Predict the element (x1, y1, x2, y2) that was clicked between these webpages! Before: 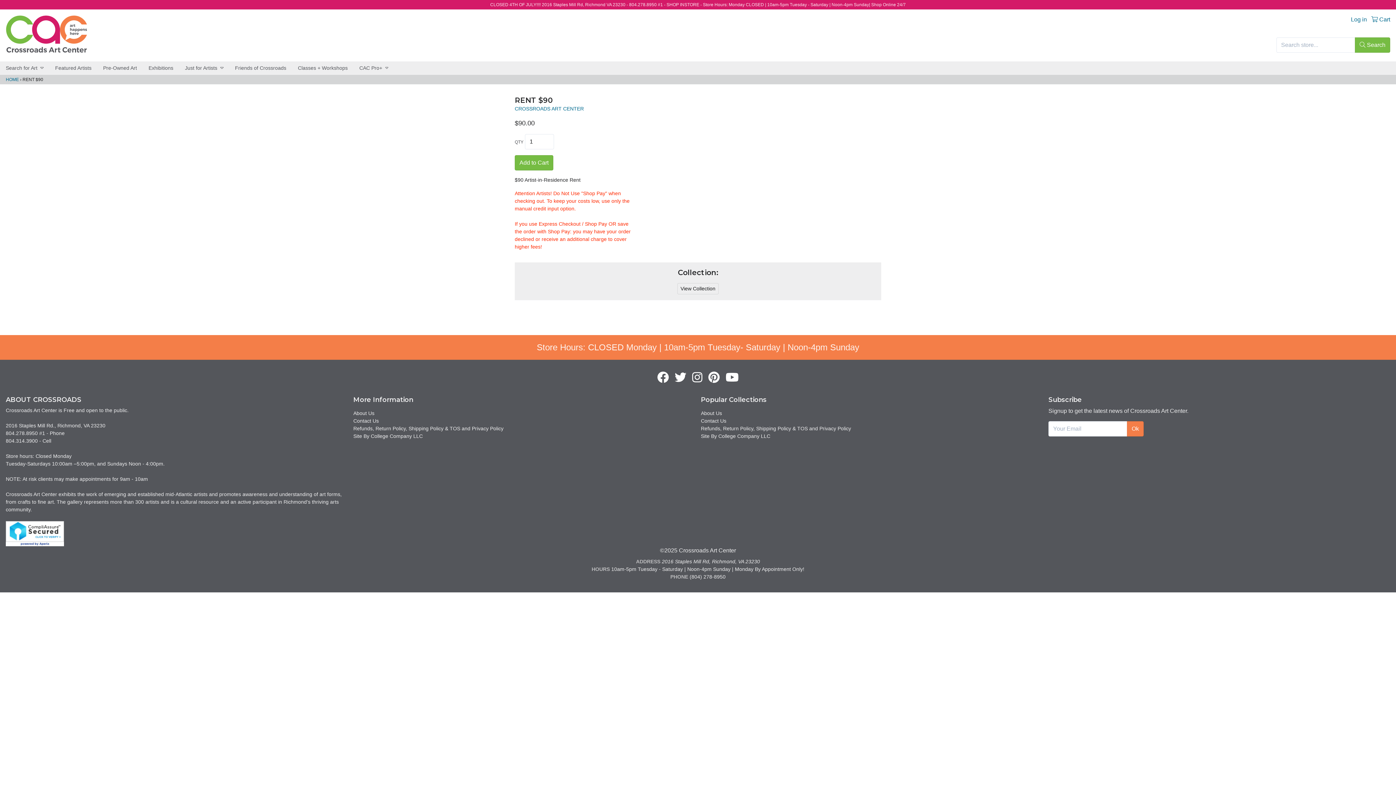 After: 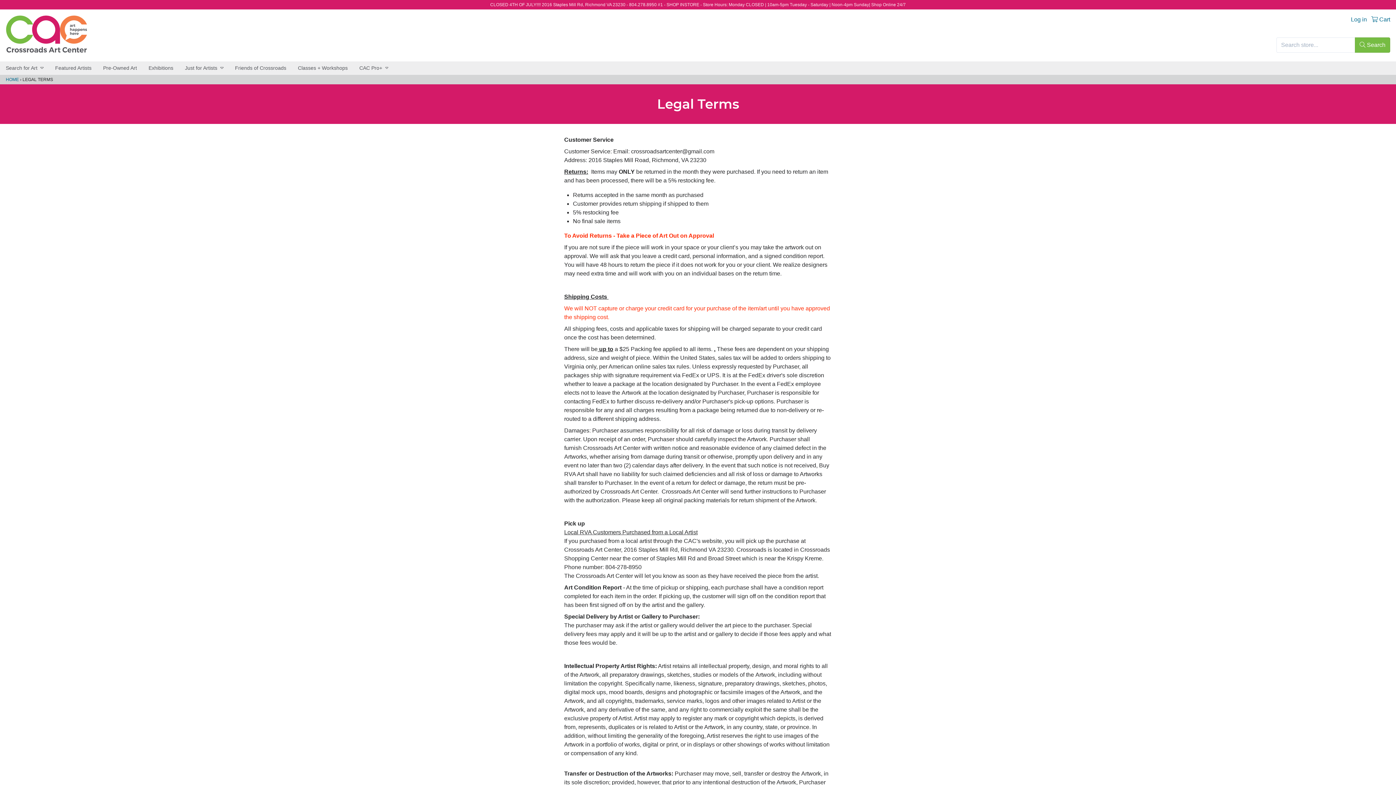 Action: label: Refunds, Return Policy, Shipping Policy & TOS and Privacy Policy bbox: (701, 425, 851, 431)